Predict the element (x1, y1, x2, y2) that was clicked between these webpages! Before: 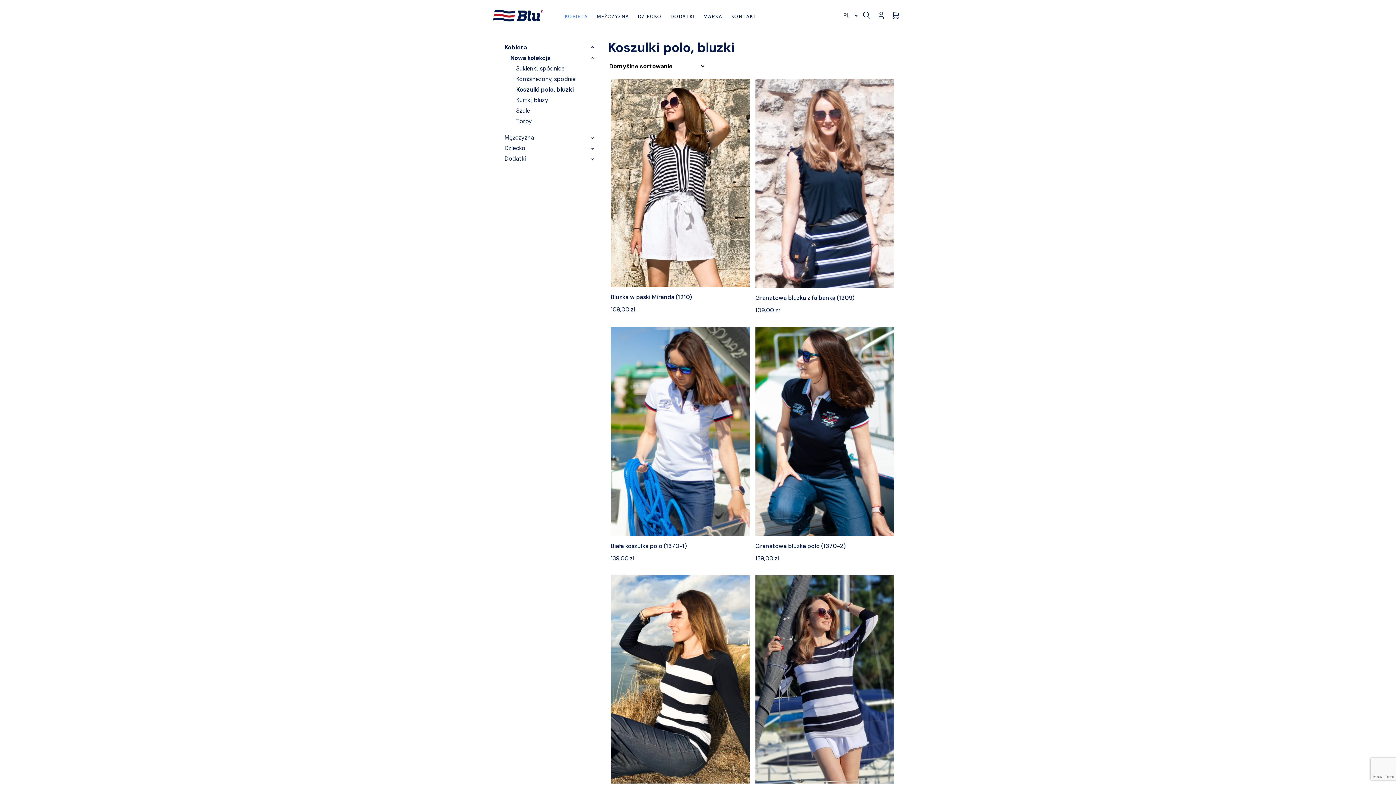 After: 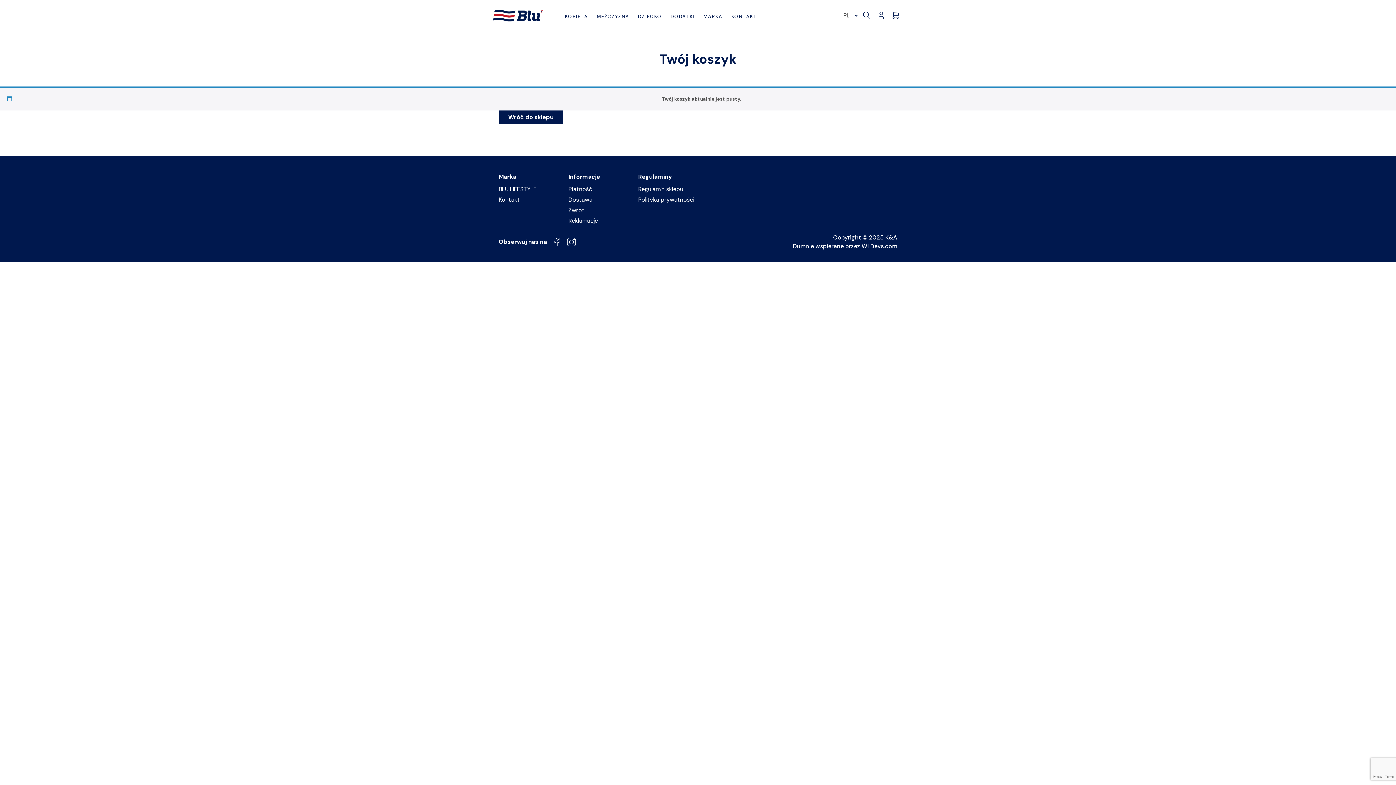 Action: bbox: (888, 10, 903, 21)